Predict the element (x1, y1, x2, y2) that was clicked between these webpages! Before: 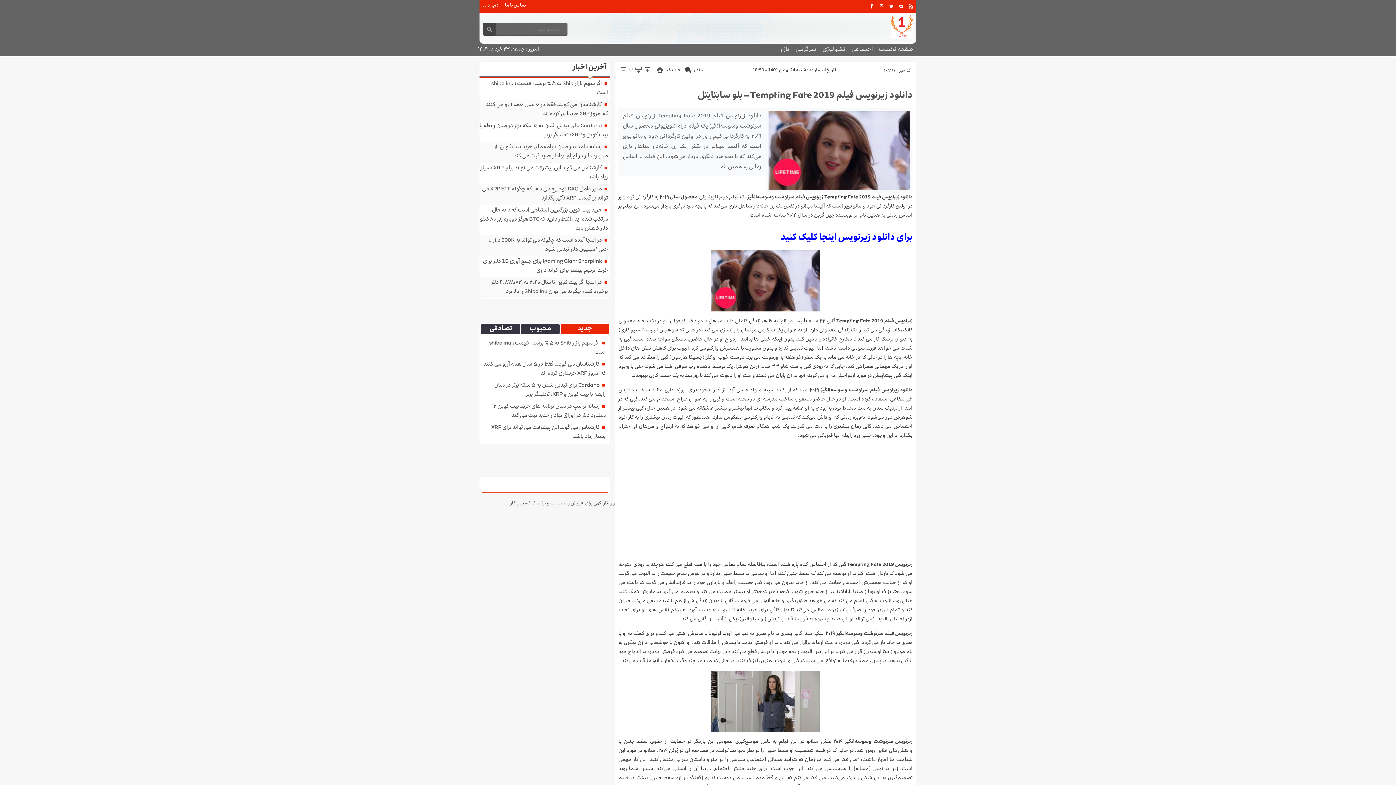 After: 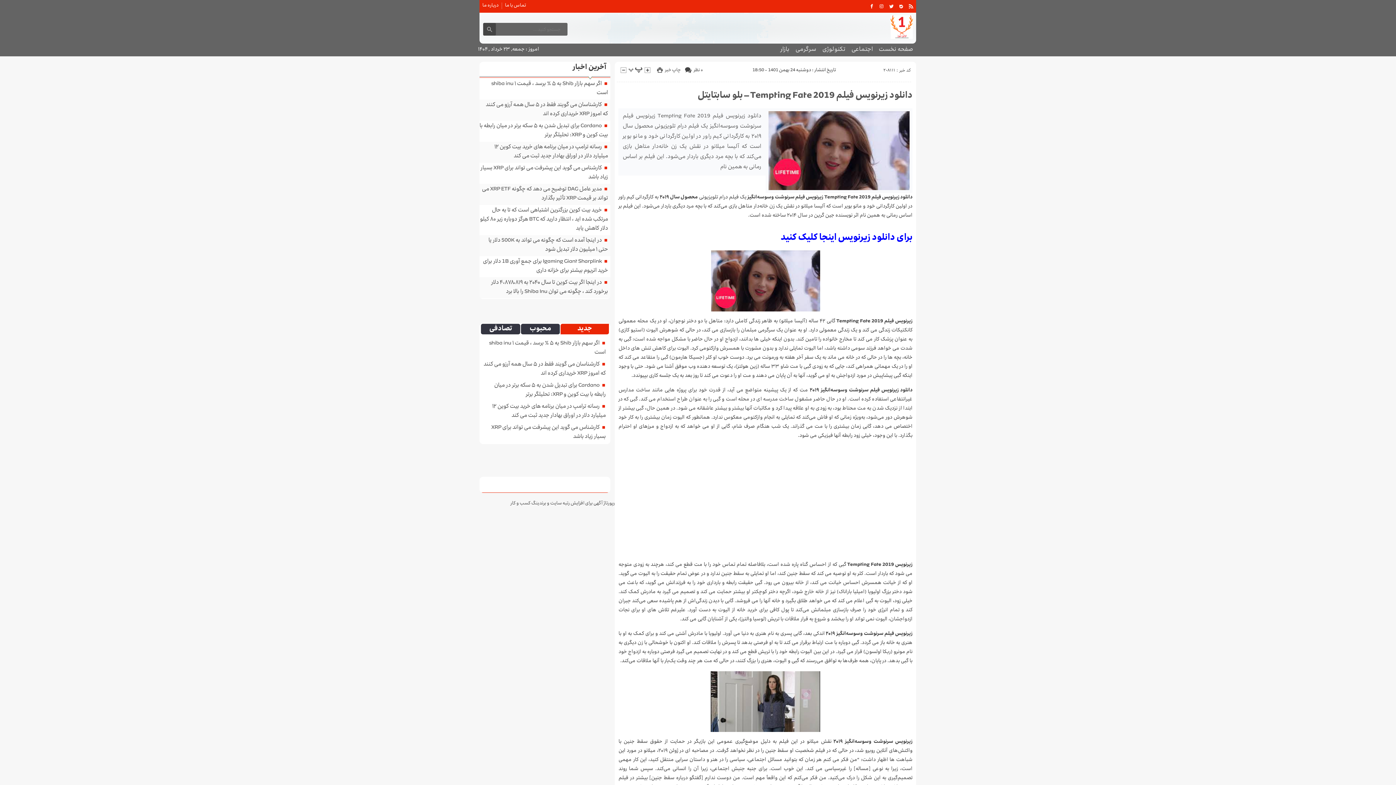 Action: label: دانلود زیرنویس فیلم Tempting Fate 2019 – بلو سابتایتل bbox: (697, 87, 912, 104)